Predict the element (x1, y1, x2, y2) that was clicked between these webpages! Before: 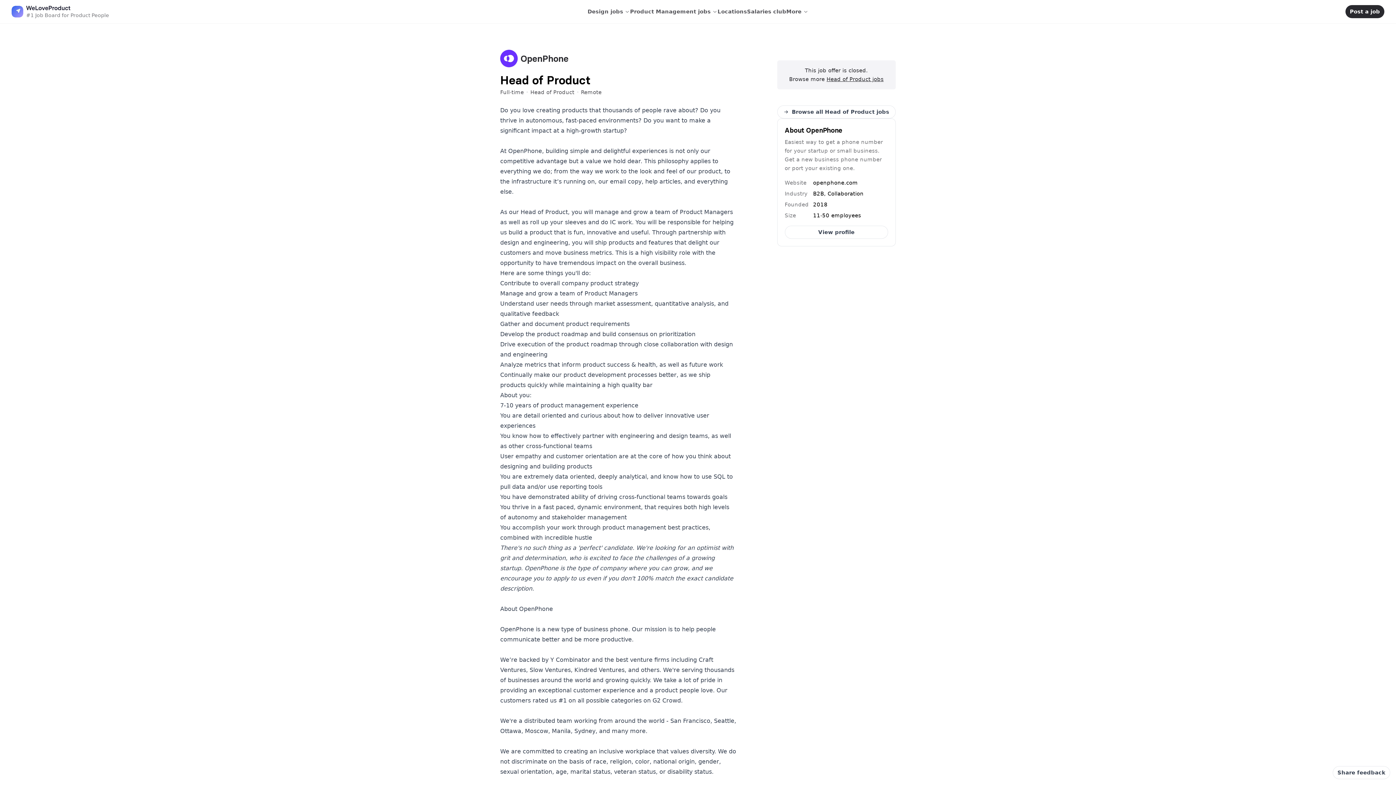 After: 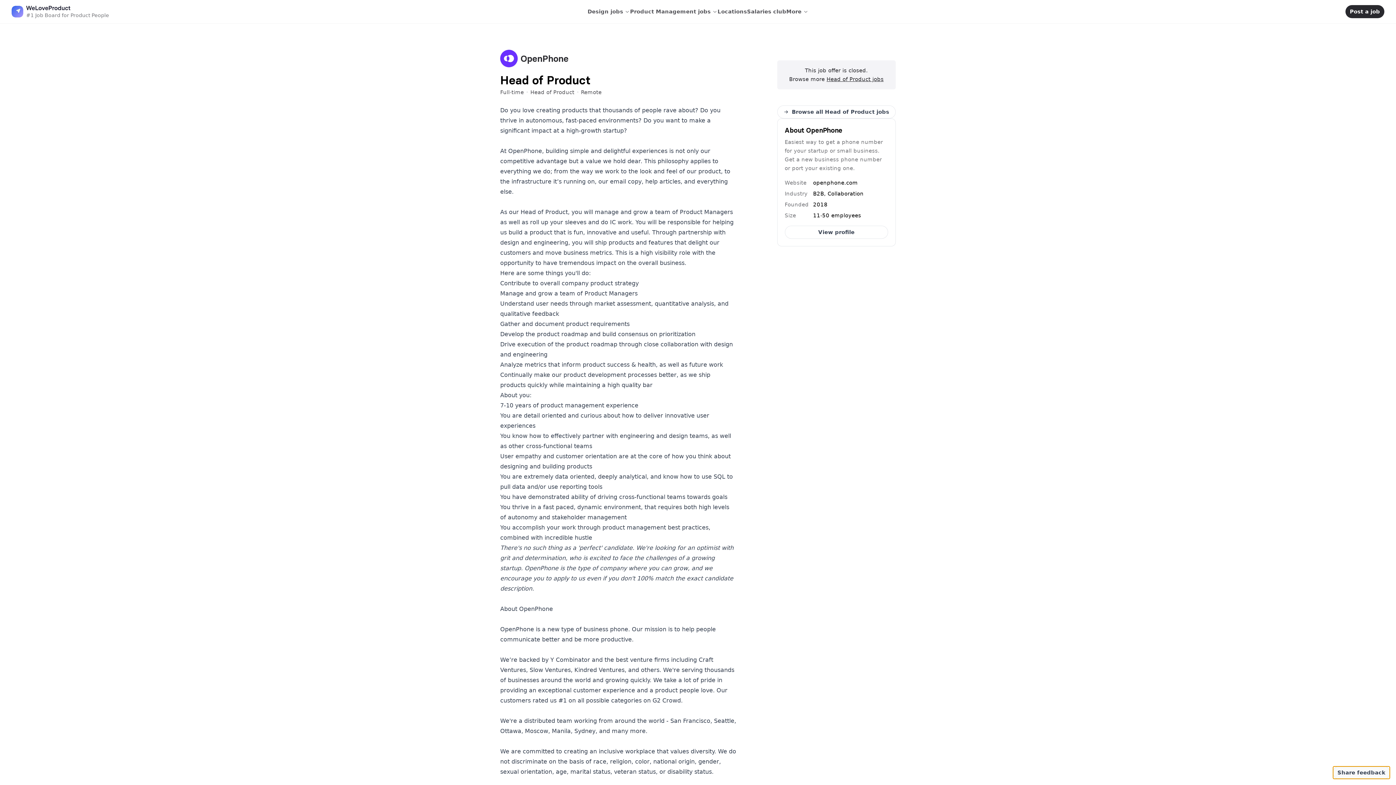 Action: label: Share feedback bbox: (1333, 766, 1390, 779)